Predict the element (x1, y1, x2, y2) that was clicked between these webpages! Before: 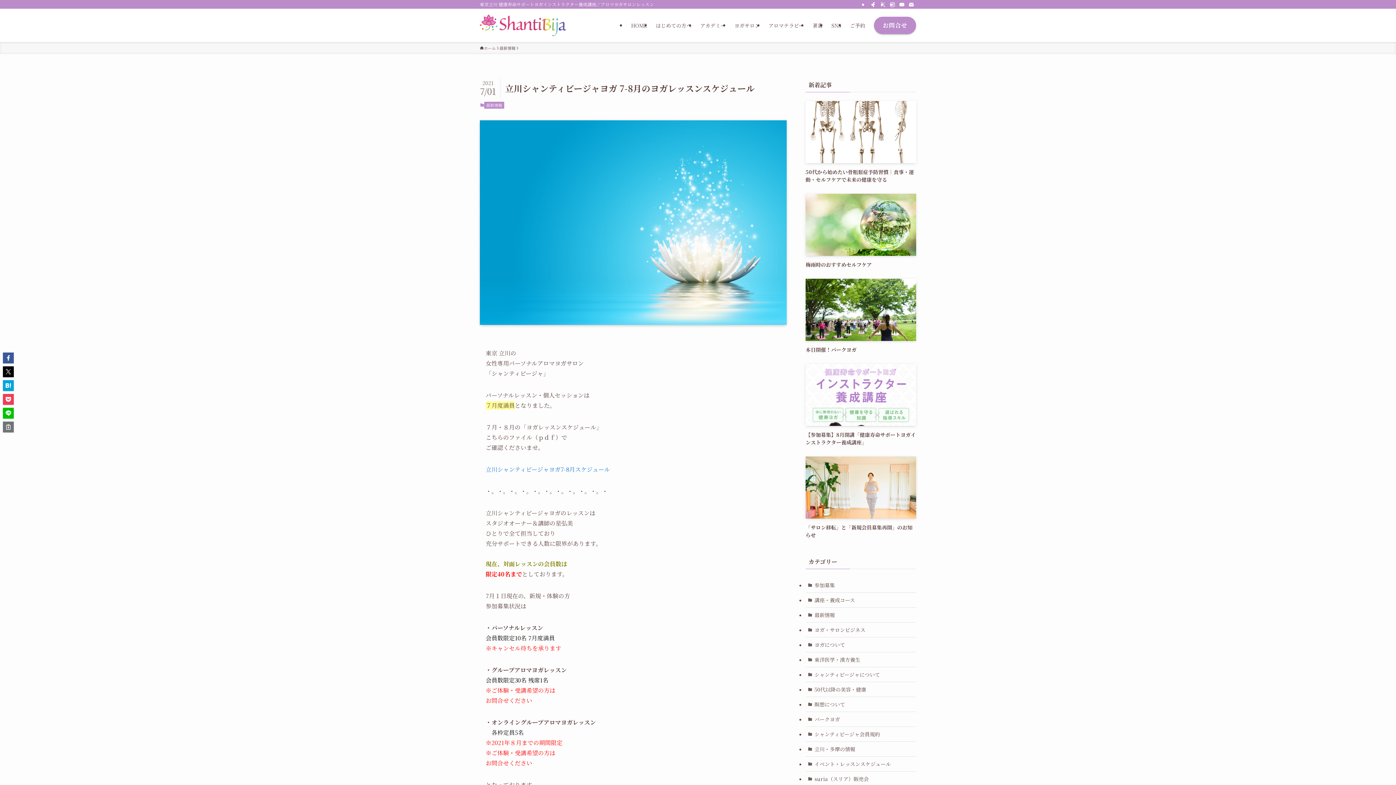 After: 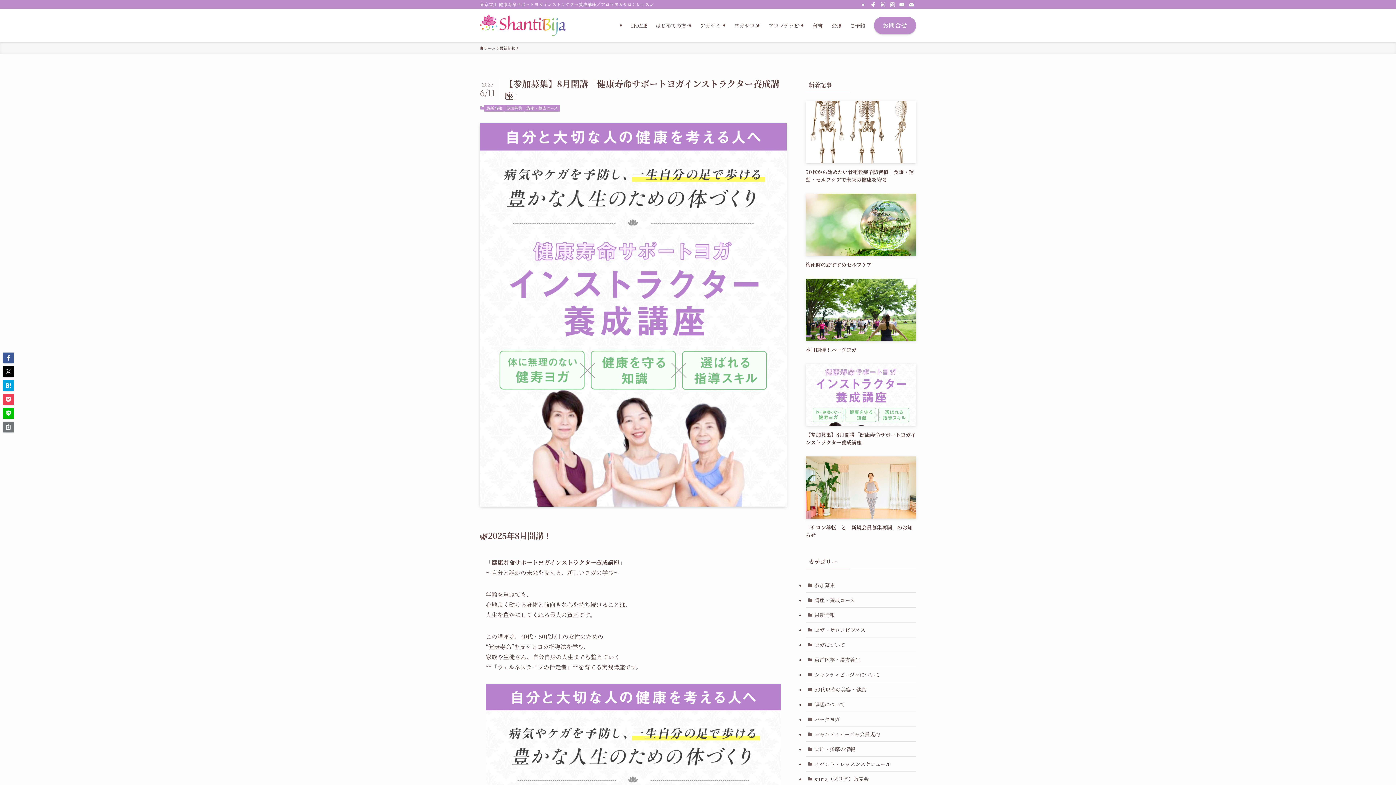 Action: bbox: (805, 364, 916, 446) label: 【参加募集】8月開講「健康寿命サポートヨガインストラクター養成講座」